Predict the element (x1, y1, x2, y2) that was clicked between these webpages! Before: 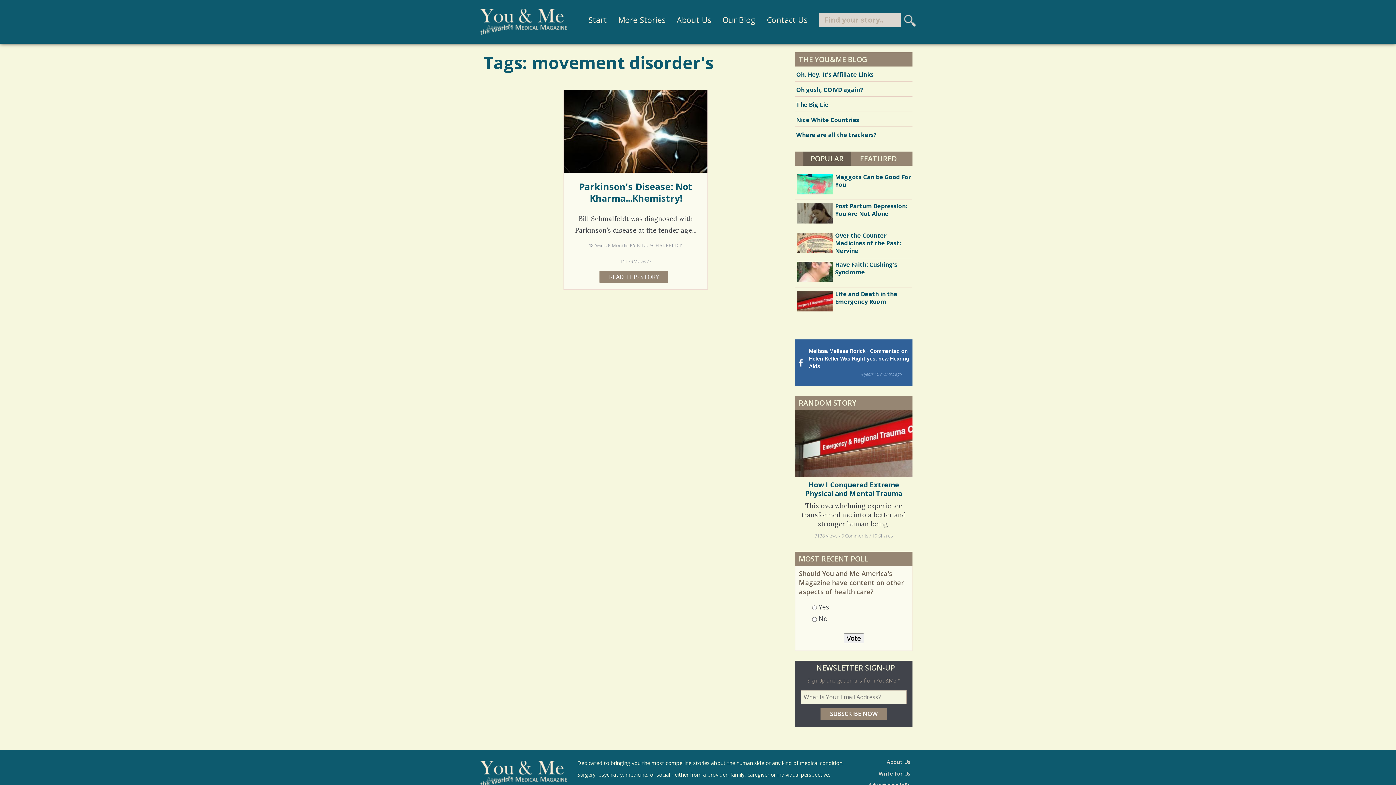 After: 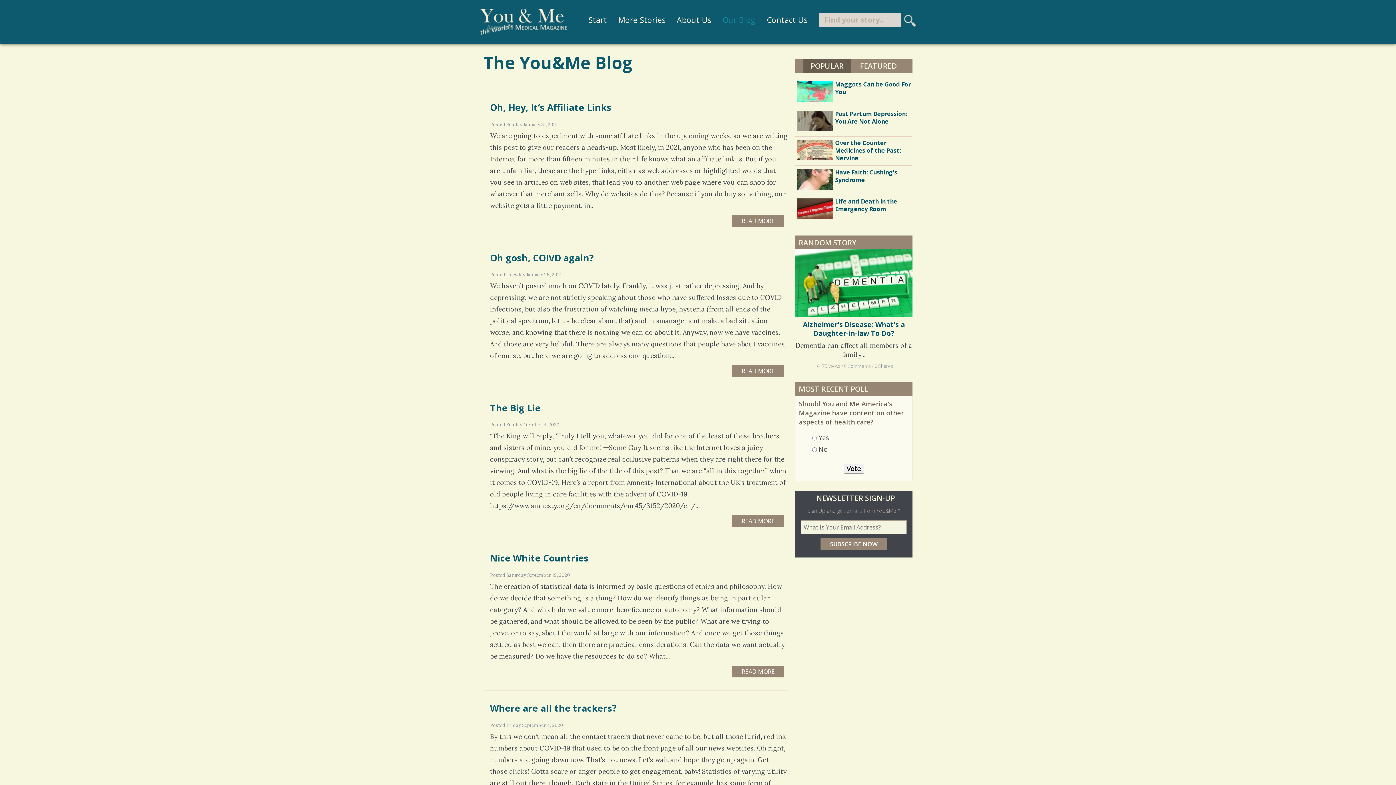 Action: label: Our Blog bbox: (717, 12, 760, 27)